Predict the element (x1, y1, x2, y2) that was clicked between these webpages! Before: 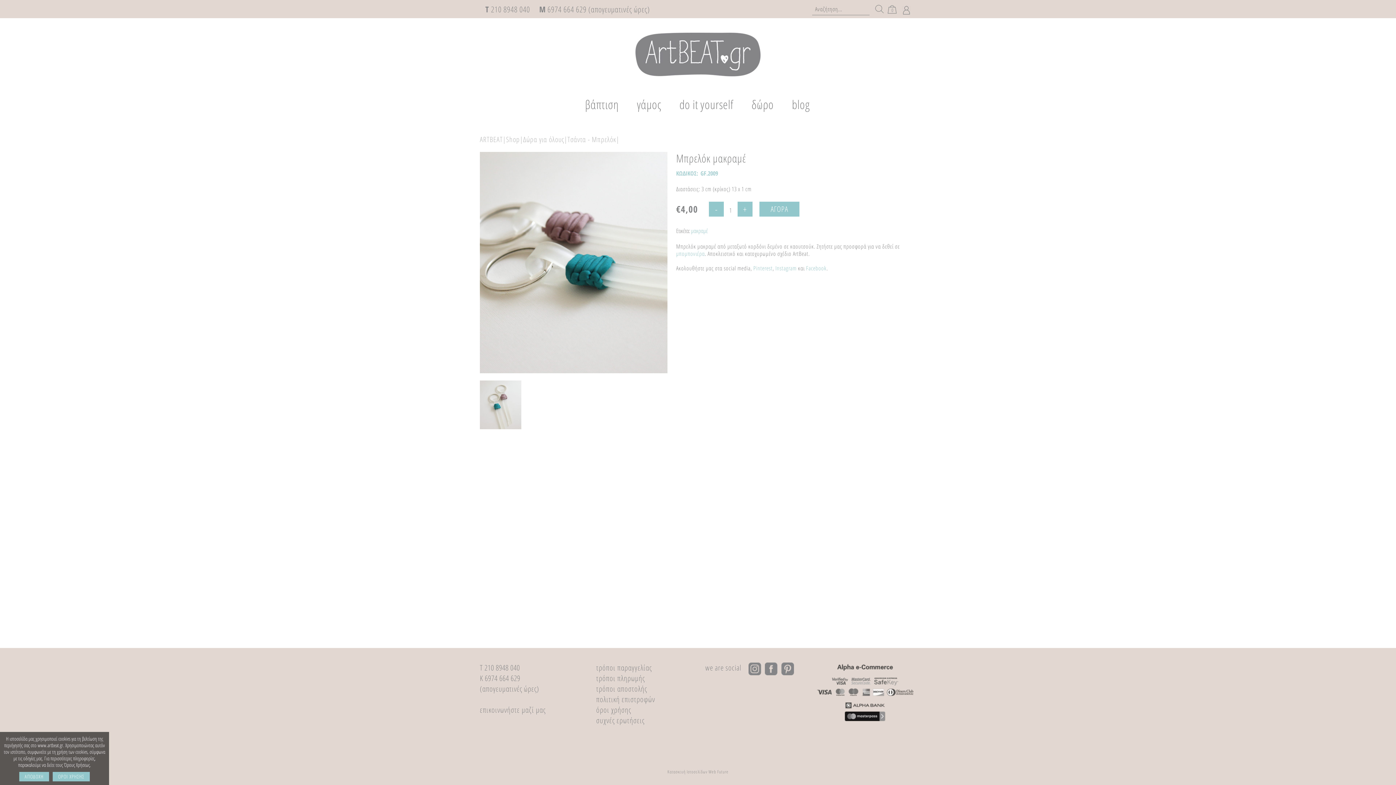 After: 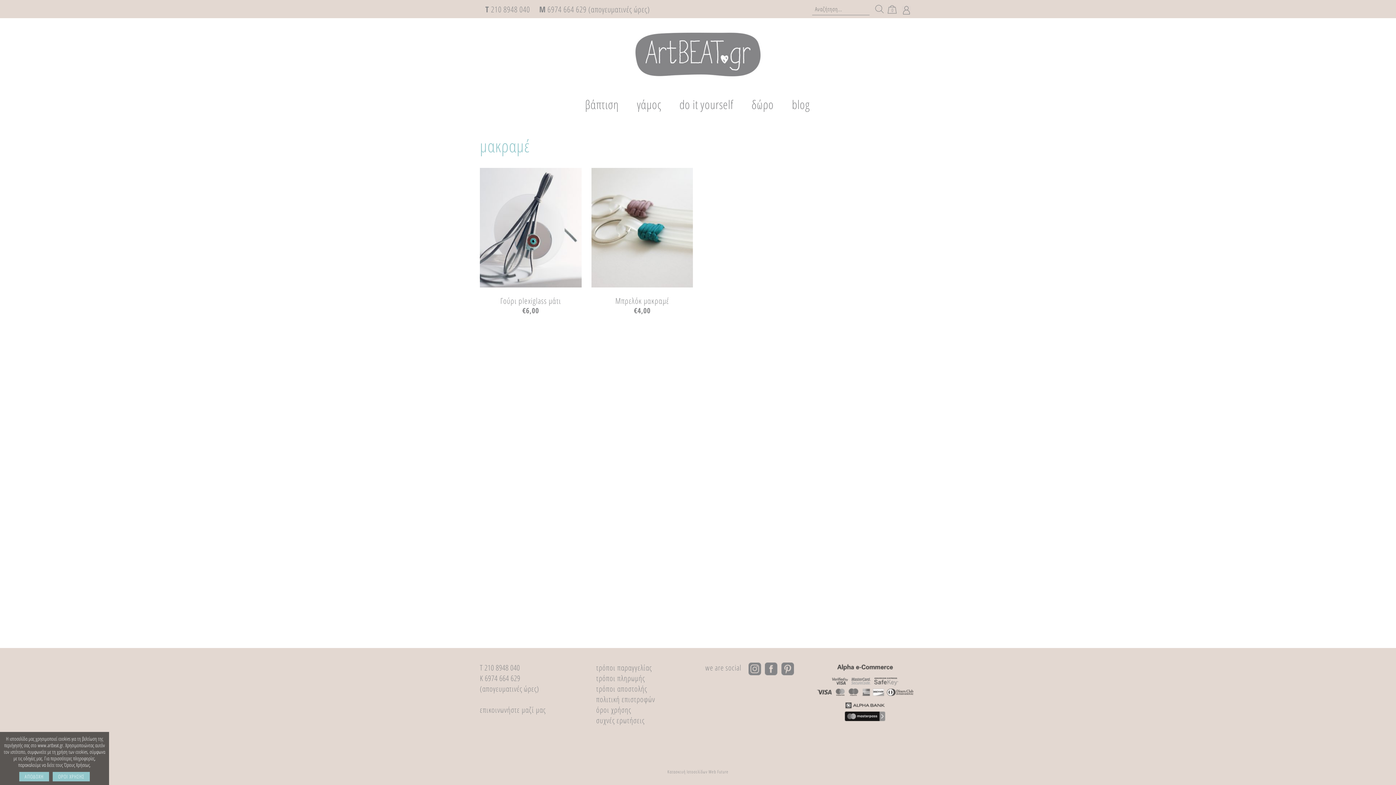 Action: label: μακραμέ bbox: (691, 226, 708, 234)